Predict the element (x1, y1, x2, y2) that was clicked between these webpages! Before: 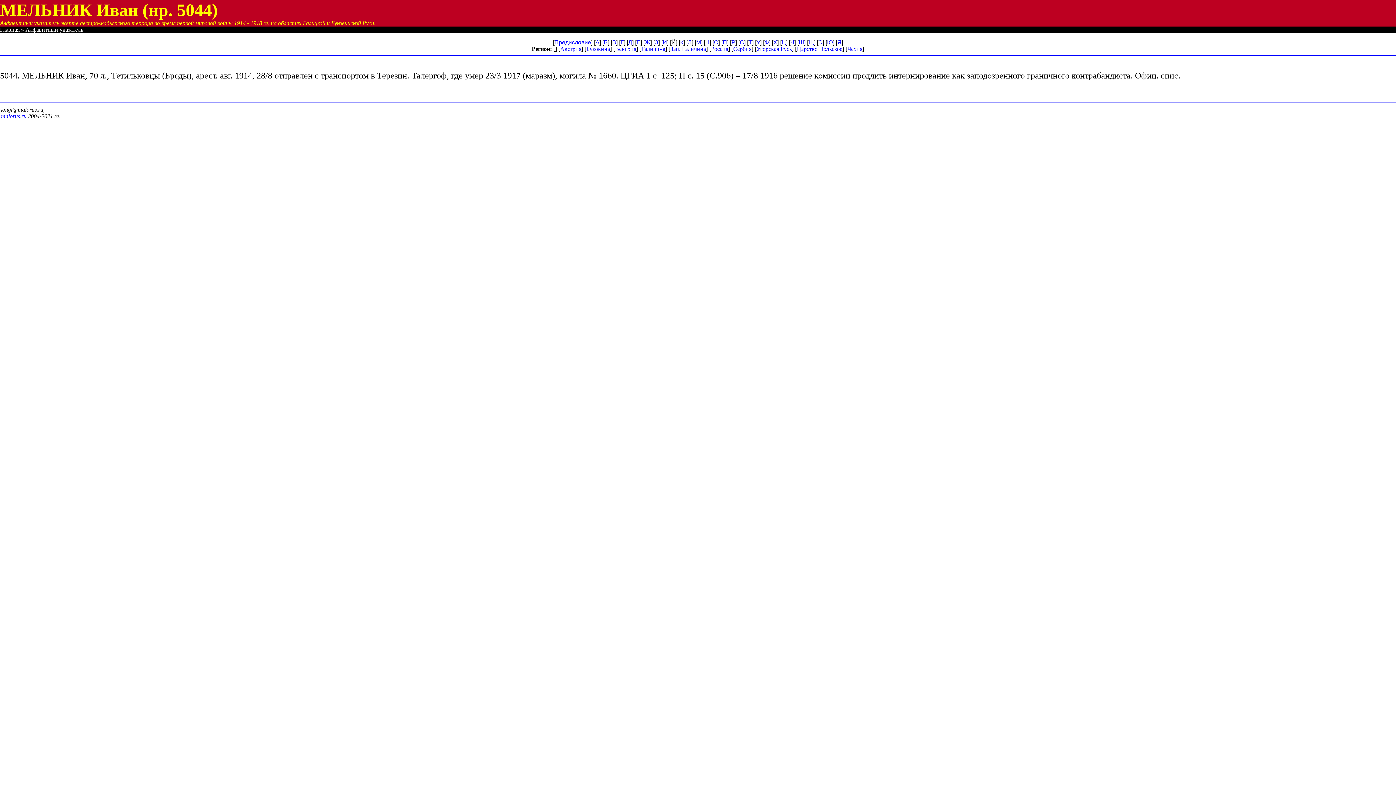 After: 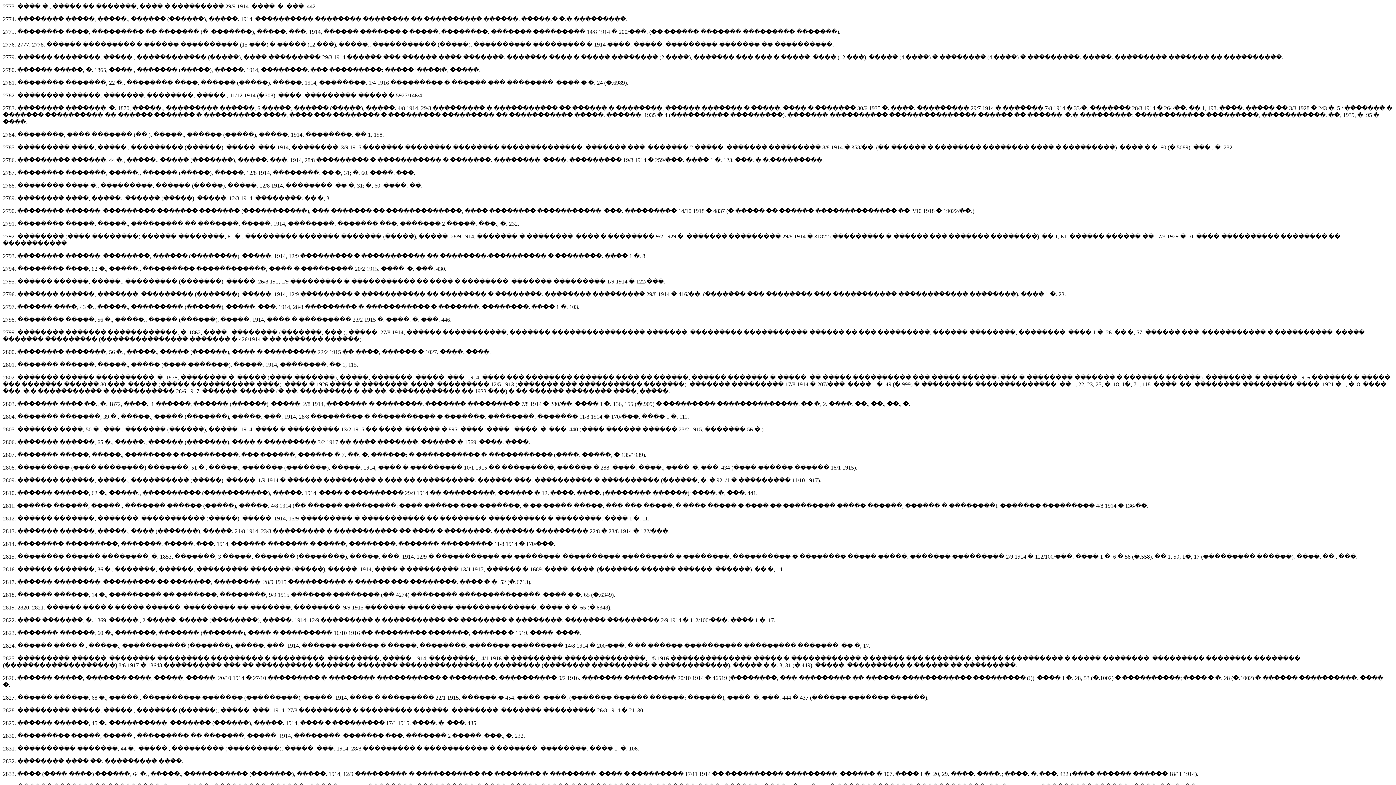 Action: label: И bbox: (662, 39, 667, 45)